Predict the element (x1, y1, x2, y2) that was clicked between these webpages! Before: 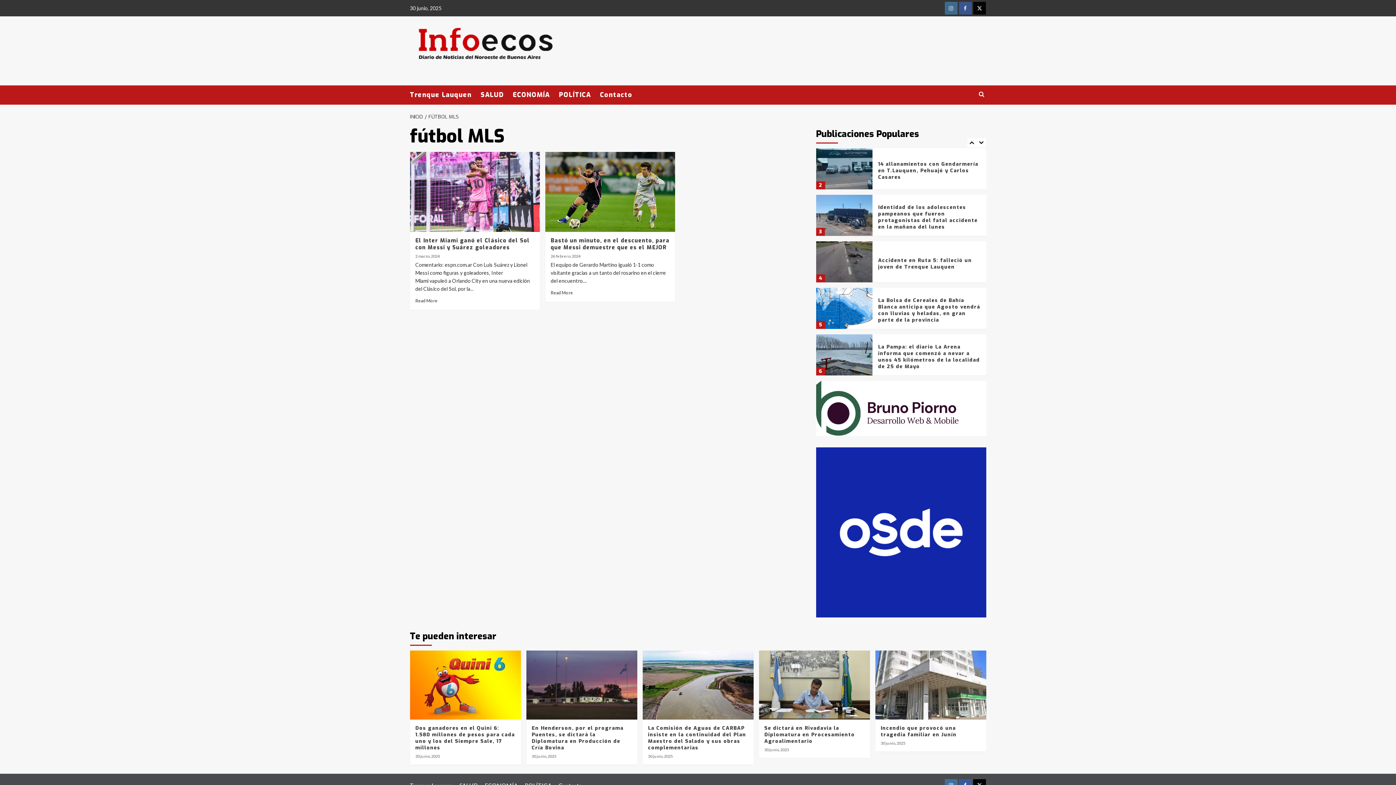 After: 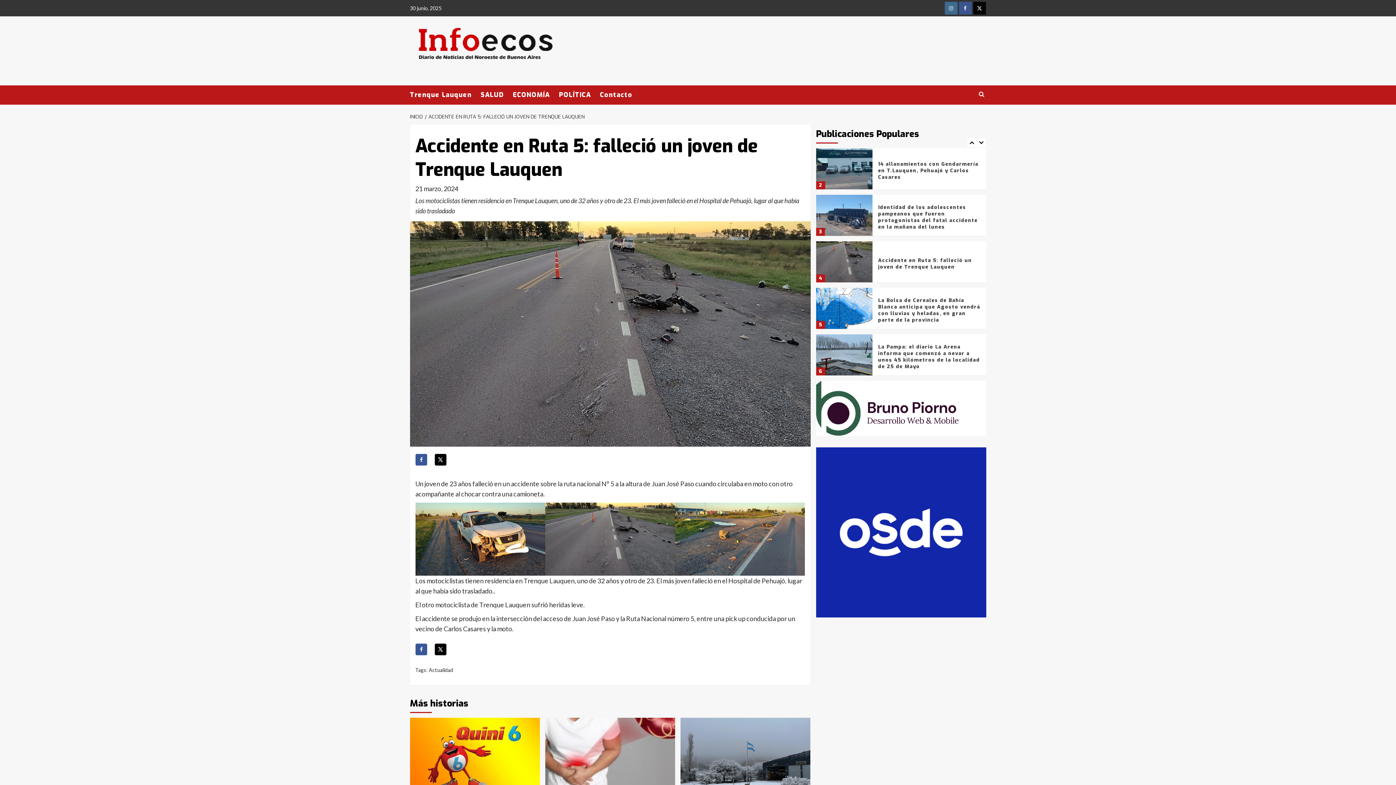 Action: bbox: (878, 303, 972, 317) label: Accidente en Ruta 5: falleció un joven de Trenque Lauquen